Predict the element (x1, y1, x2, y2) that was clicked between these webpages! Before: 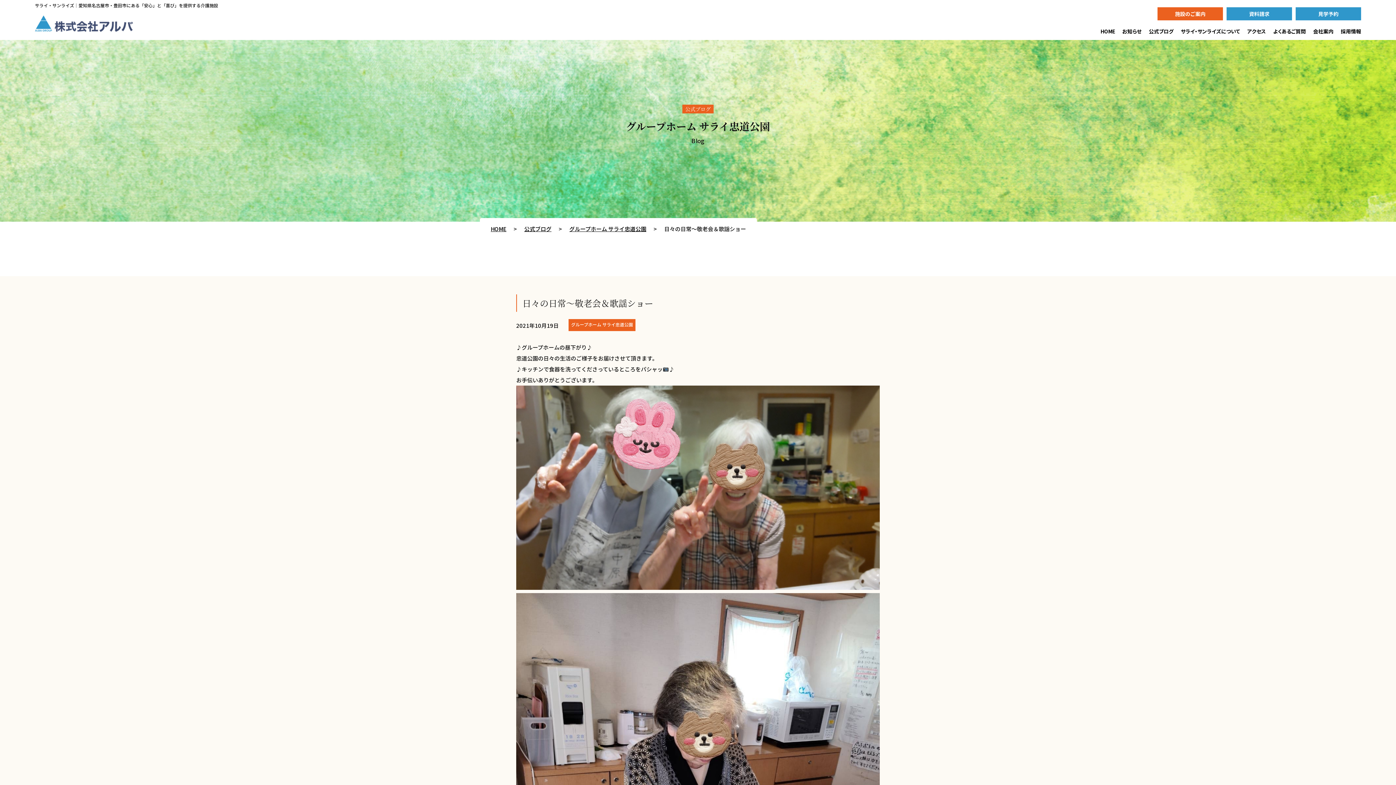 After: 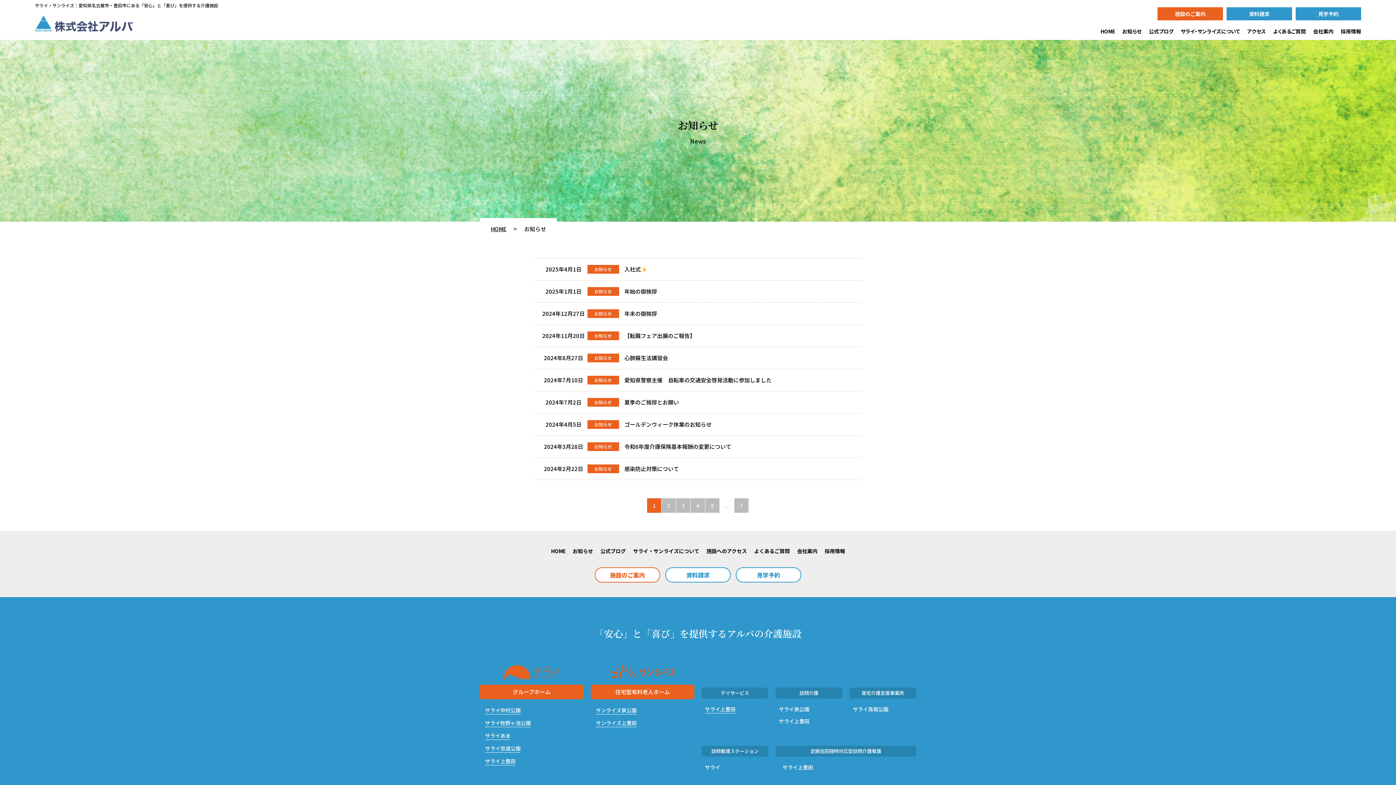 Action: bbox: (1122, 27, 1141, 36) label: お知らせ